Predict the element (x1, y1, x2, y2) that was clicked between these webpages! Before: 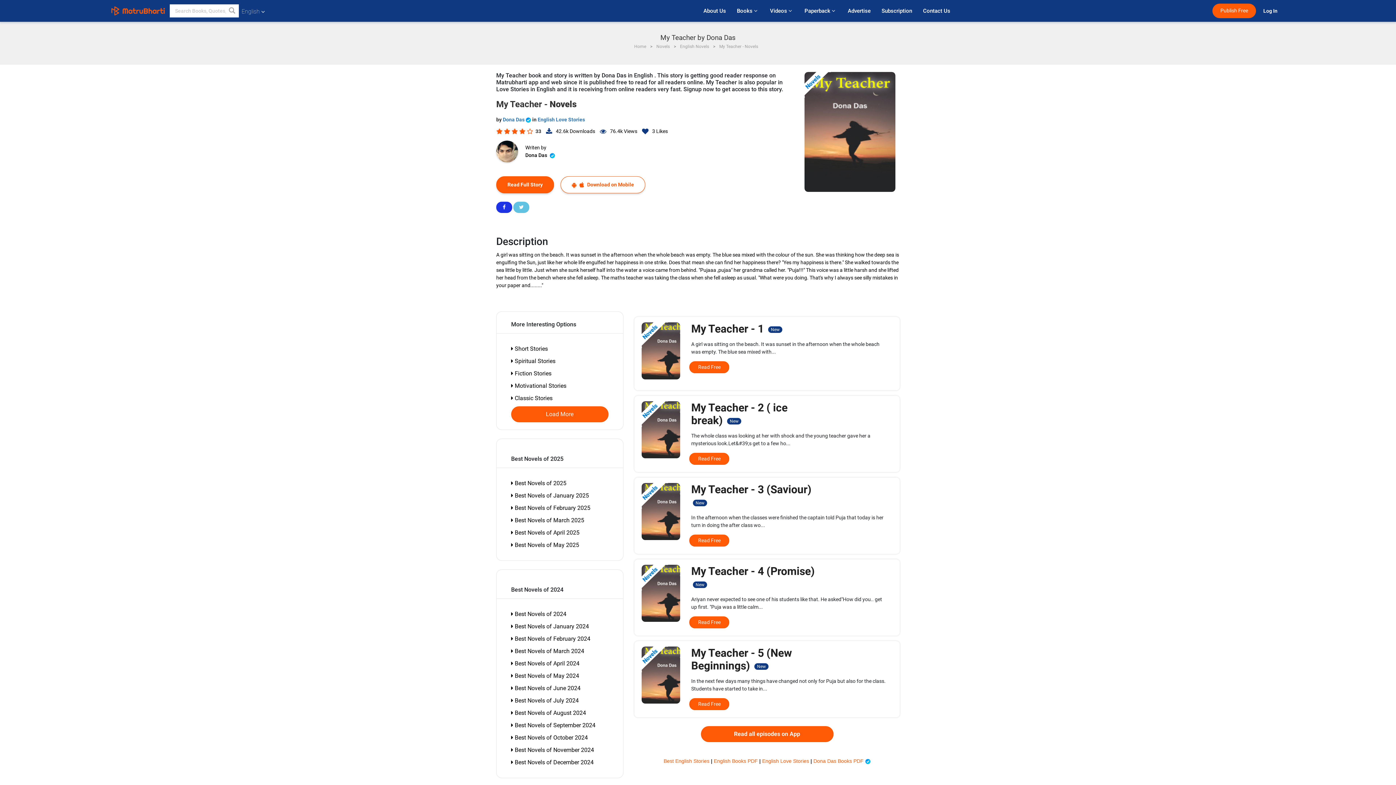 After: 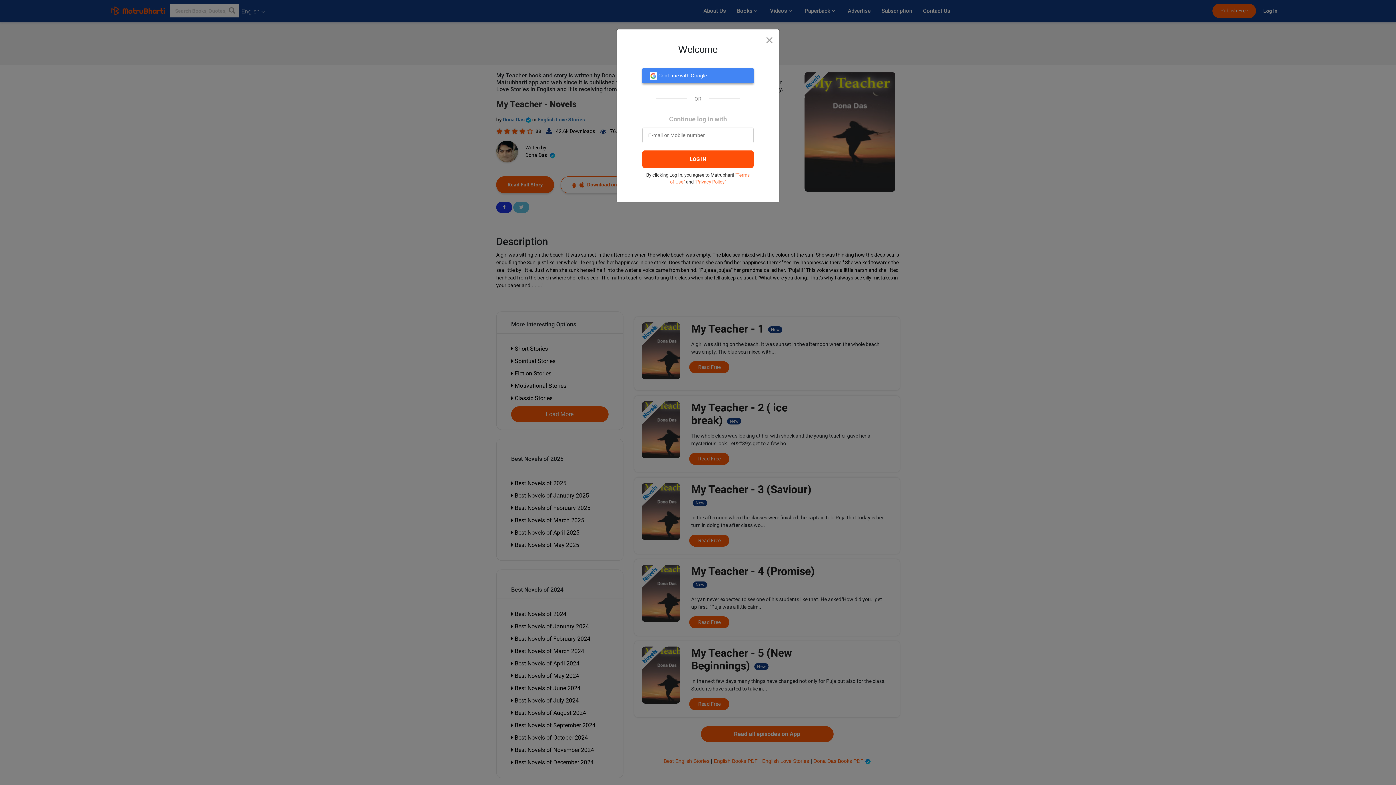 Action: label: Log In  bbox: (1256, 4, 1286, 17)